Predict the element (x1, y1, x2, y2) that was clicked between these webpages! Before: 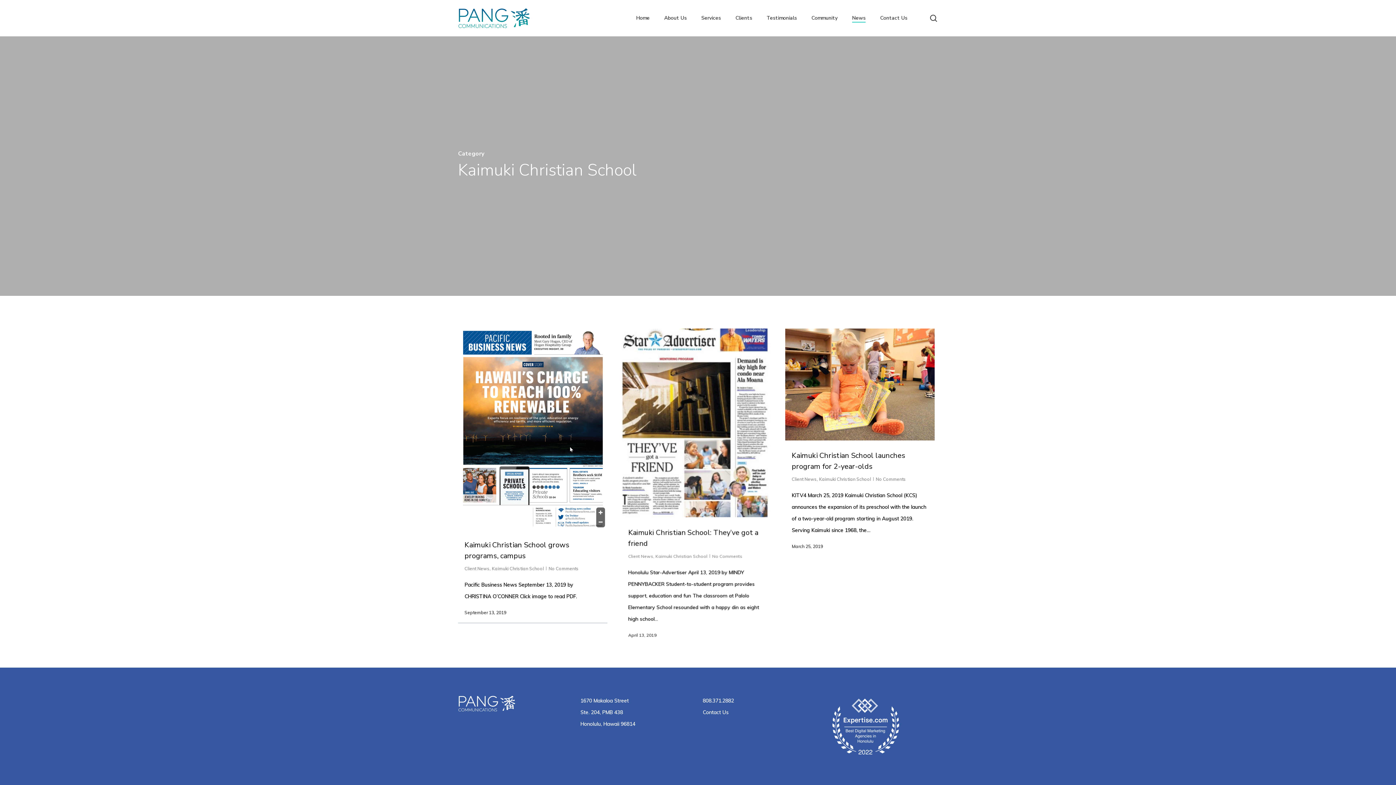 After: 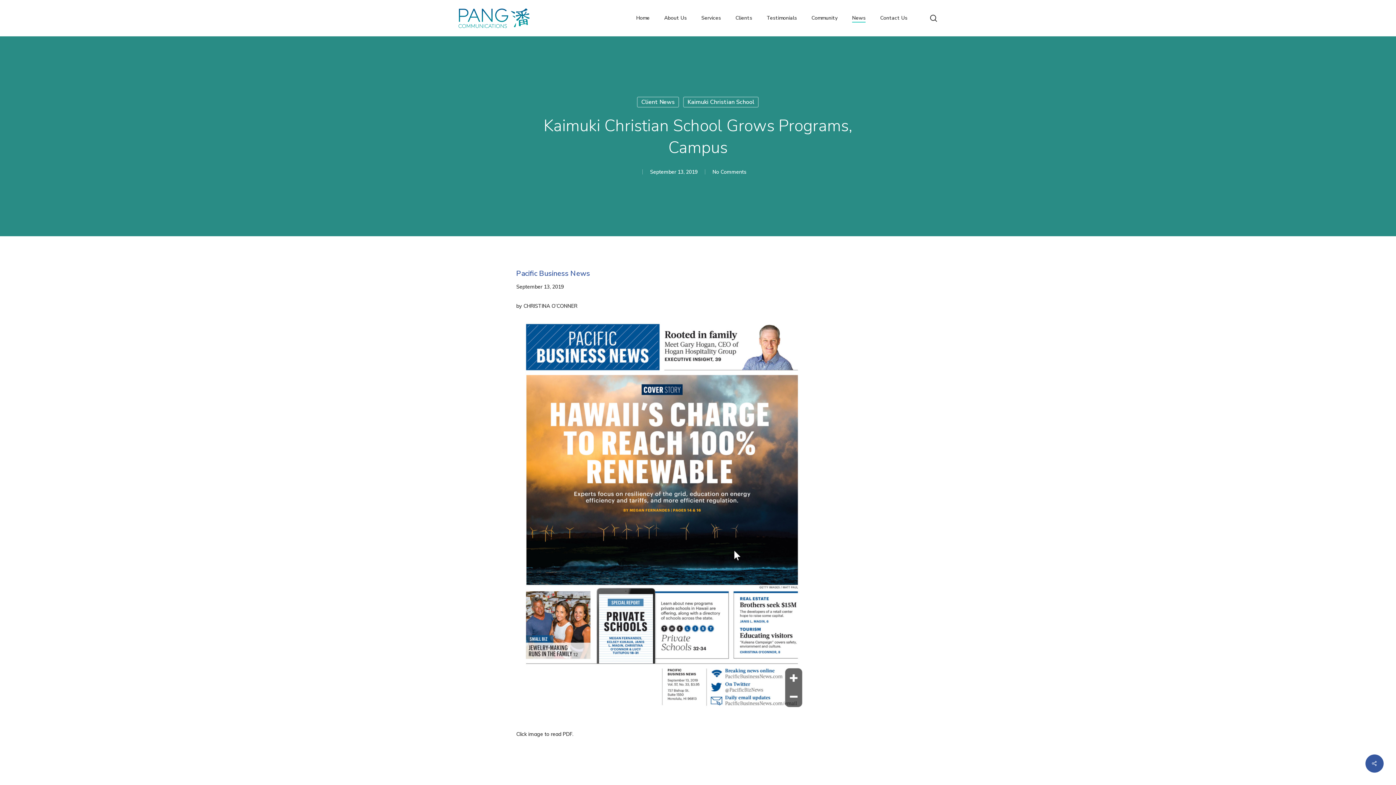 Action: bbox: (458, 525, 607, 531)